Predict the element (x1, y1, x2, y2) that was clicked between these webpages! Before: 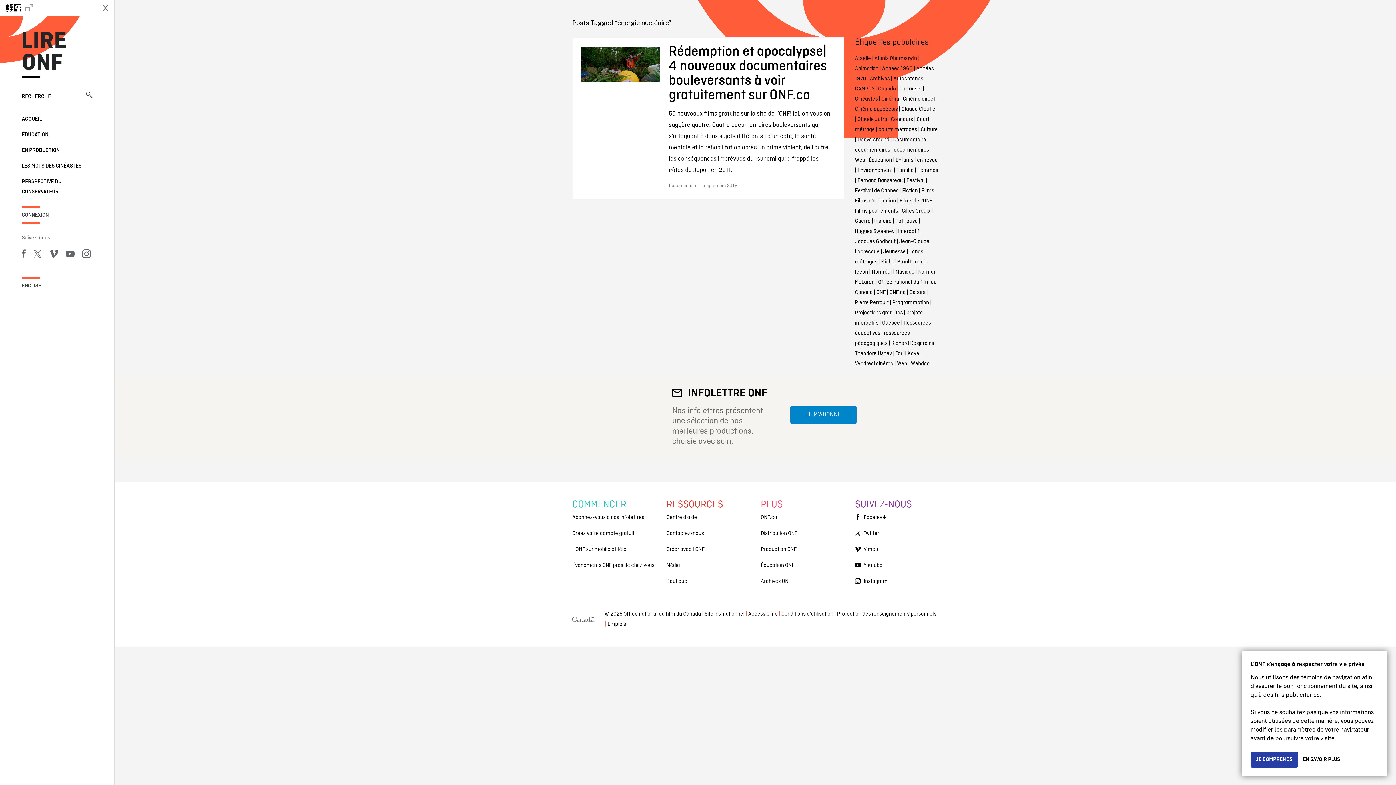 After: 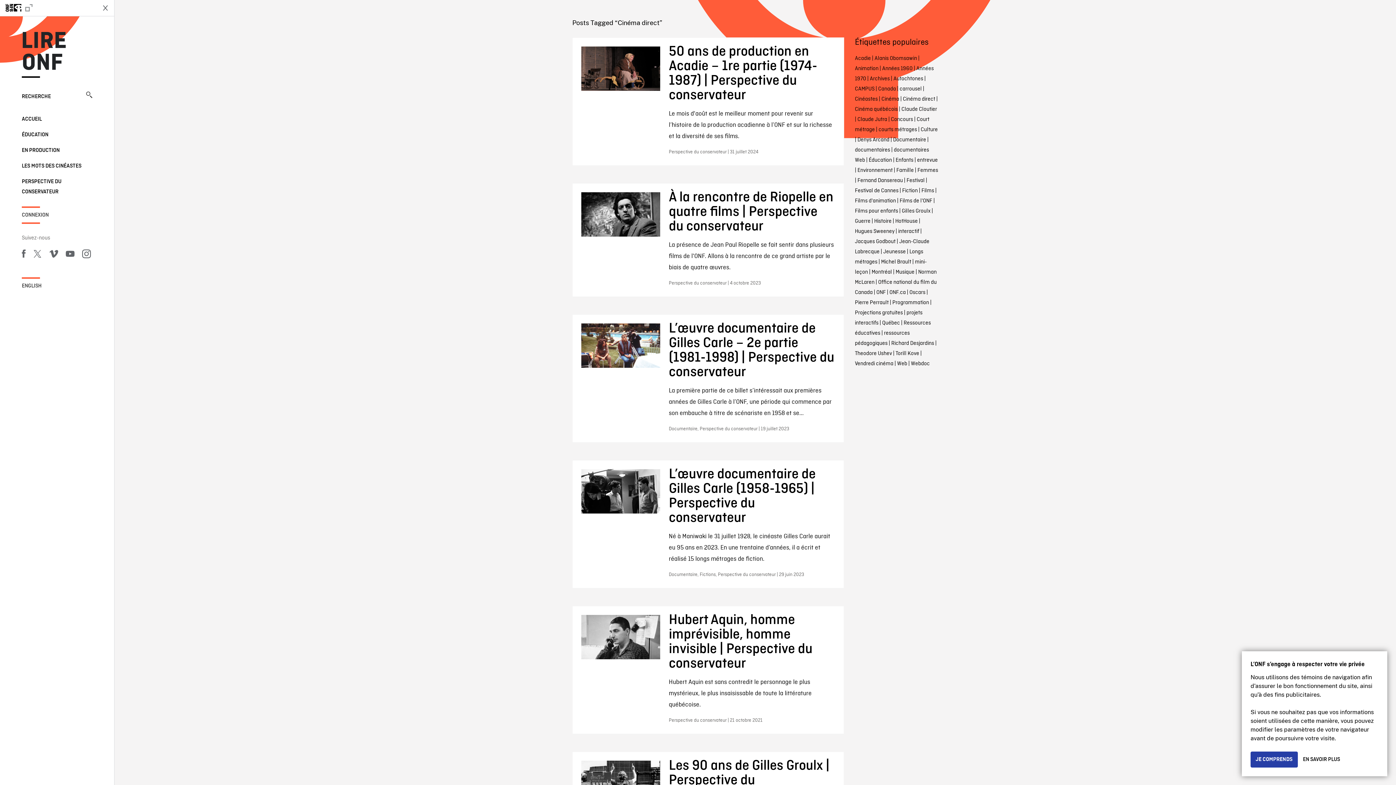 Action: bbox: (903, 95, 935, 102) label: Cinéma direct